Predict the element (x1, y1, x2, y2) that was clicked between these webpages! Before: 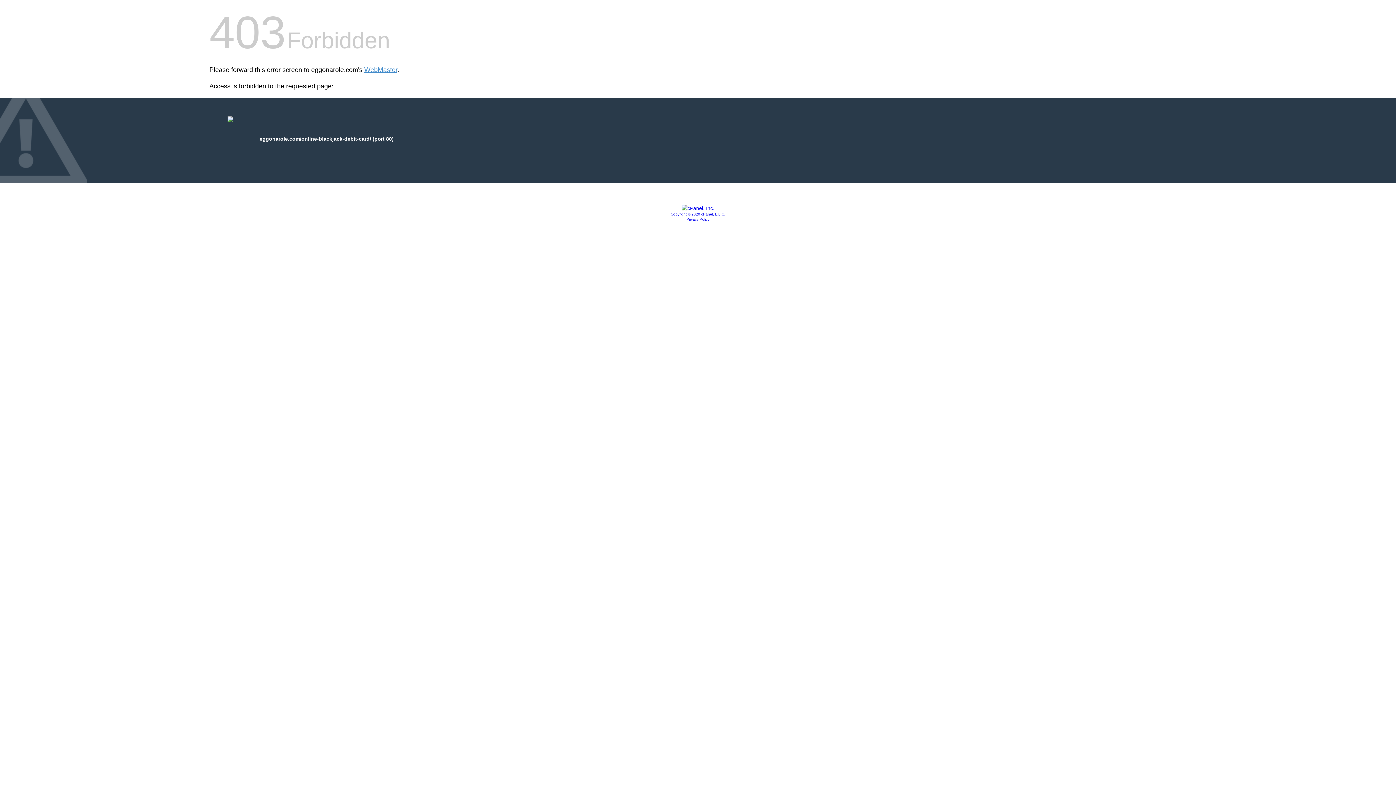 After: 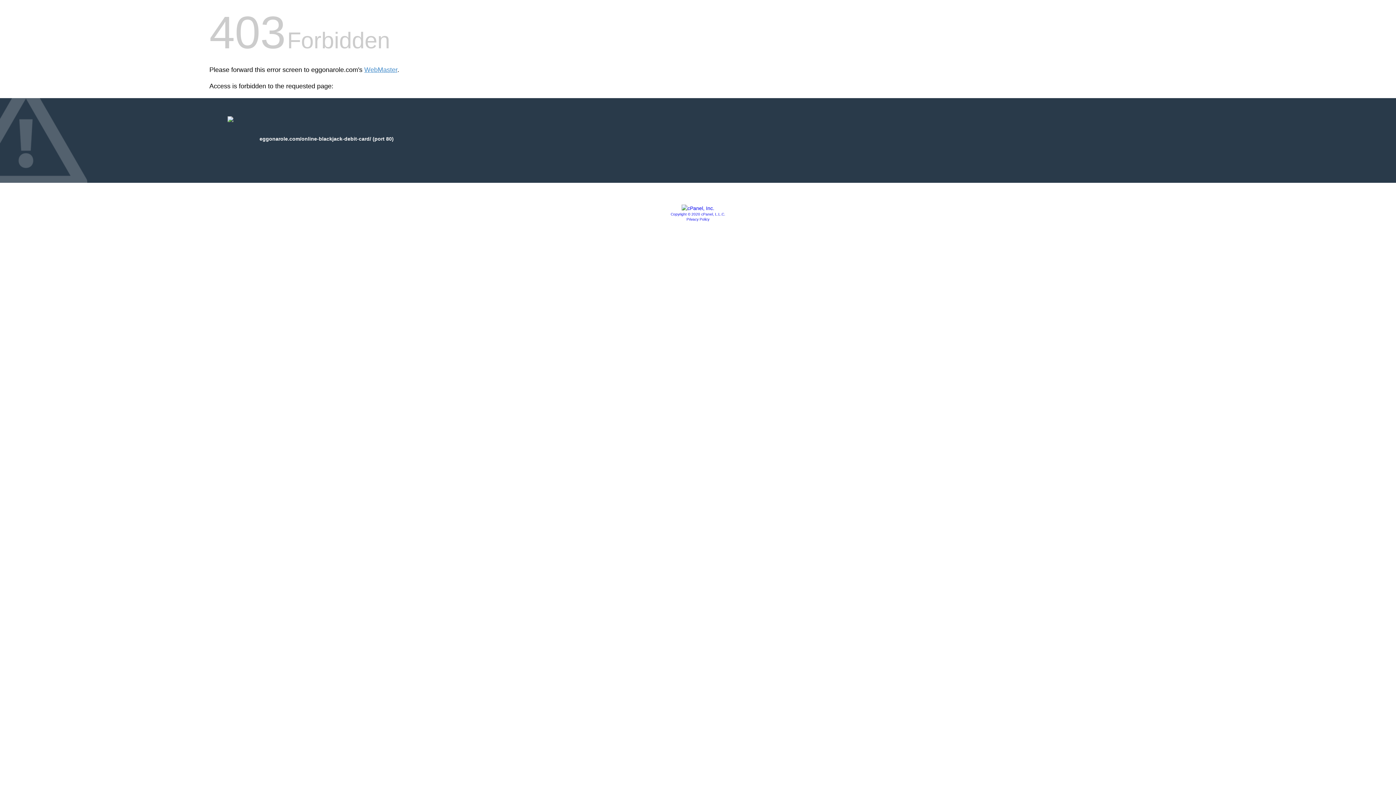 Action: bbox: (670, 212, 725, 216) label: Copyright © 2020 cPanel, L.L.C.